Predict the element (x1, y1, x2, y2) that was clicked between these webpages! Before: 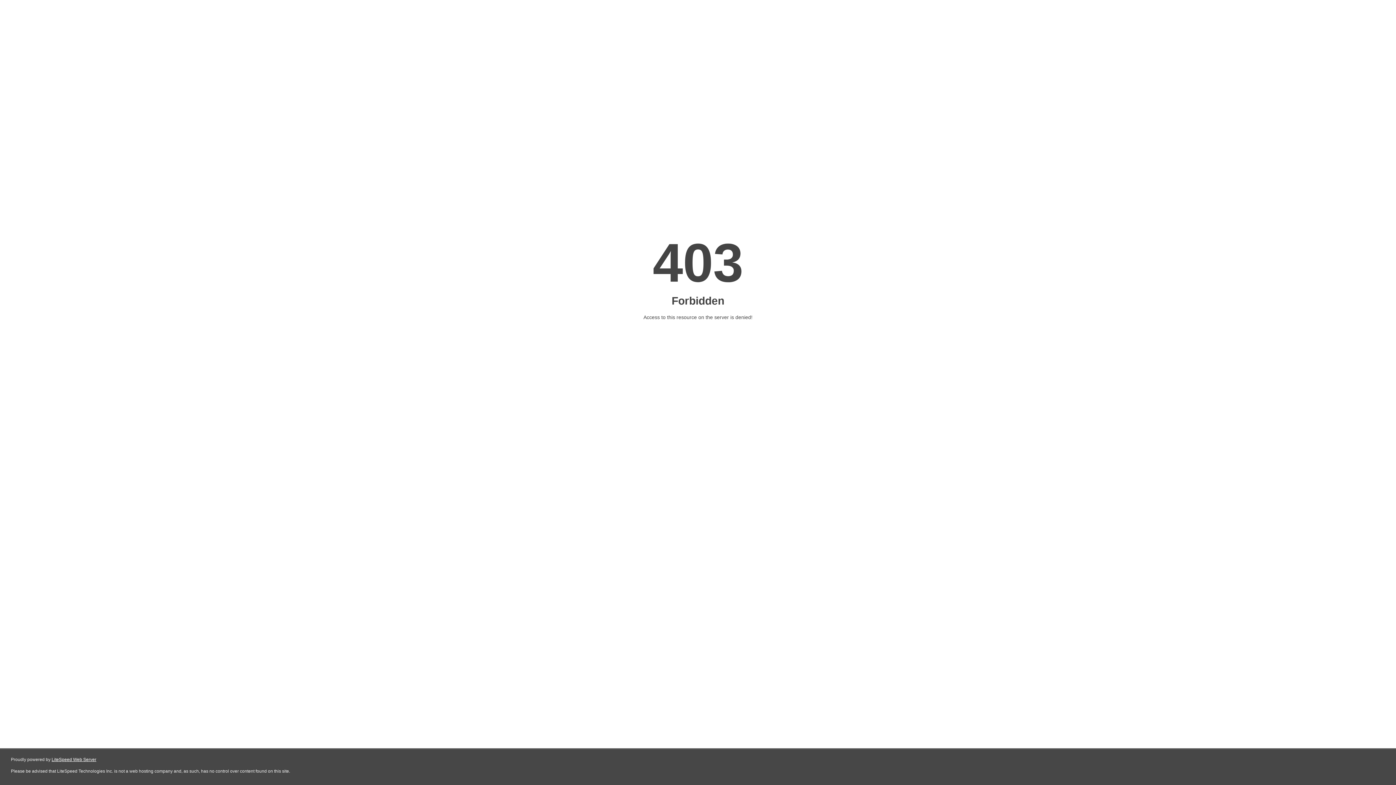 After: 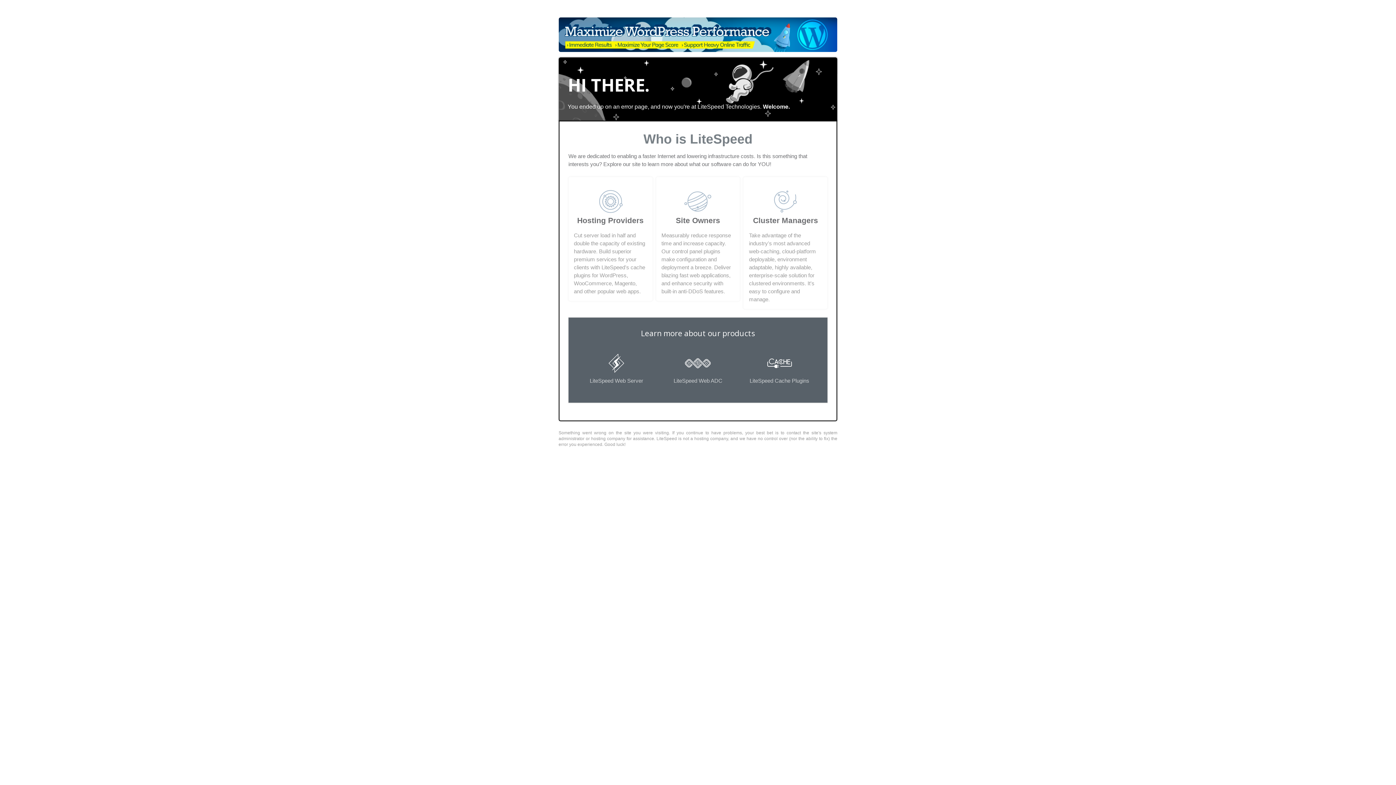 Action: label: LiteSpeed Web Server bbox: (51, 757, 96, 762)